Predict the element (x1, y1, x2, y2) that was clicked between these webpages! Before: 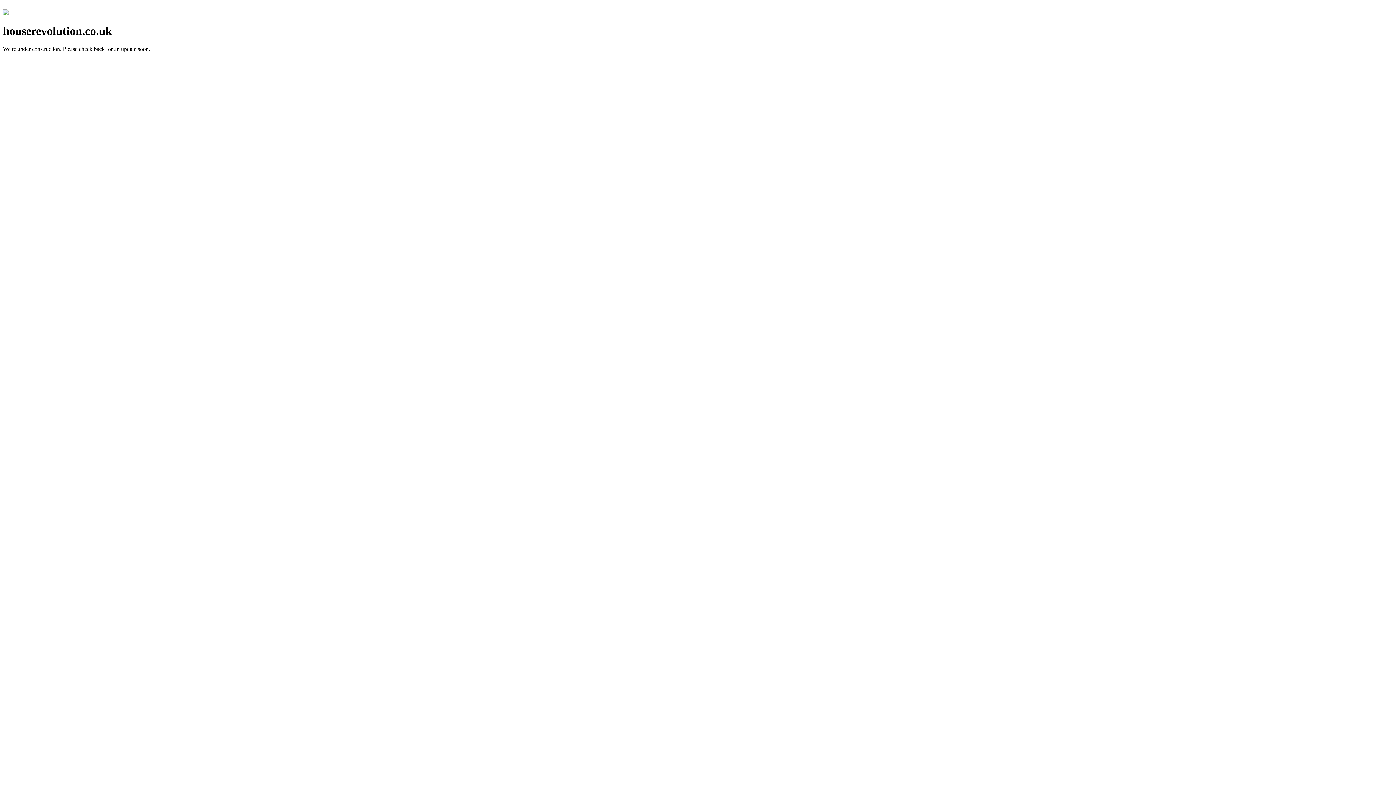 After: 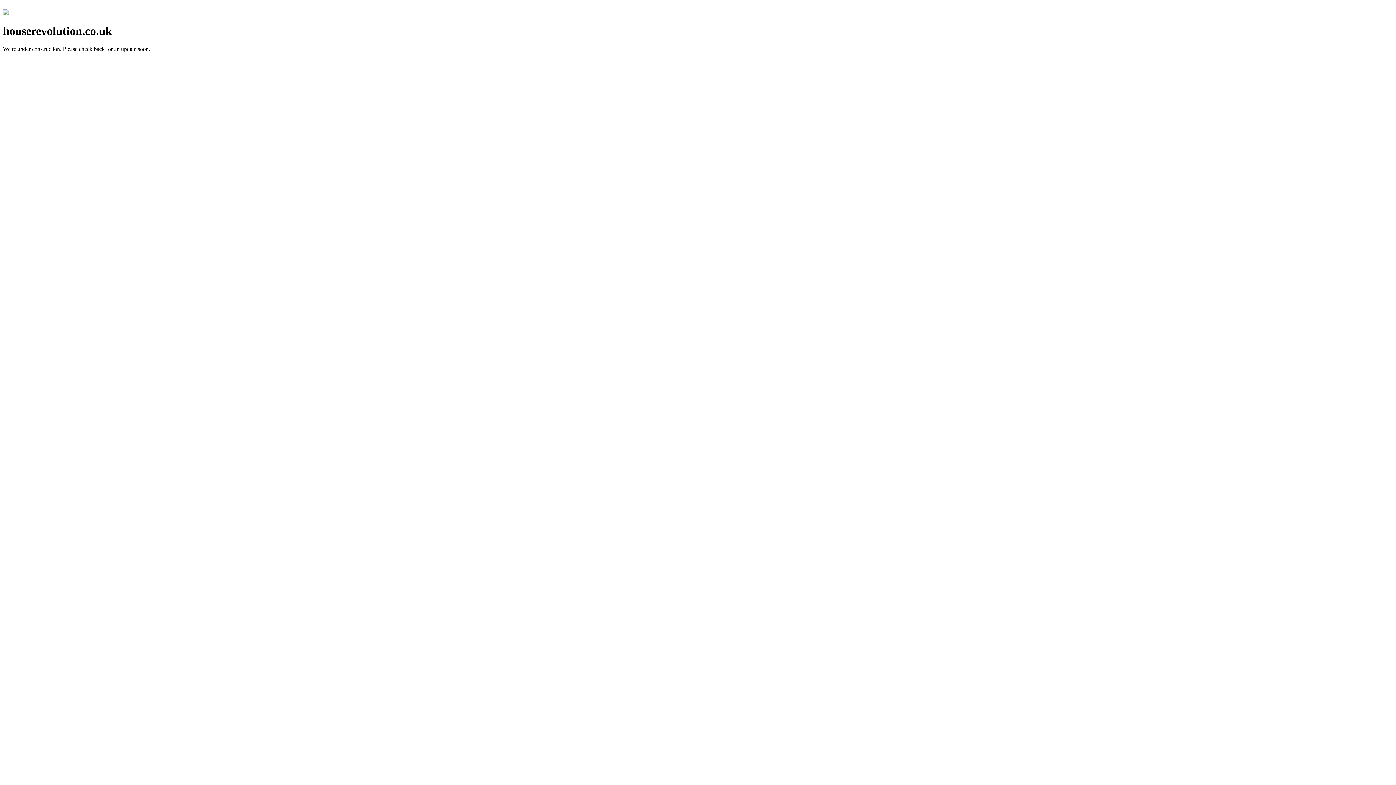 Action: bbox: (2, 10, 8, 16)